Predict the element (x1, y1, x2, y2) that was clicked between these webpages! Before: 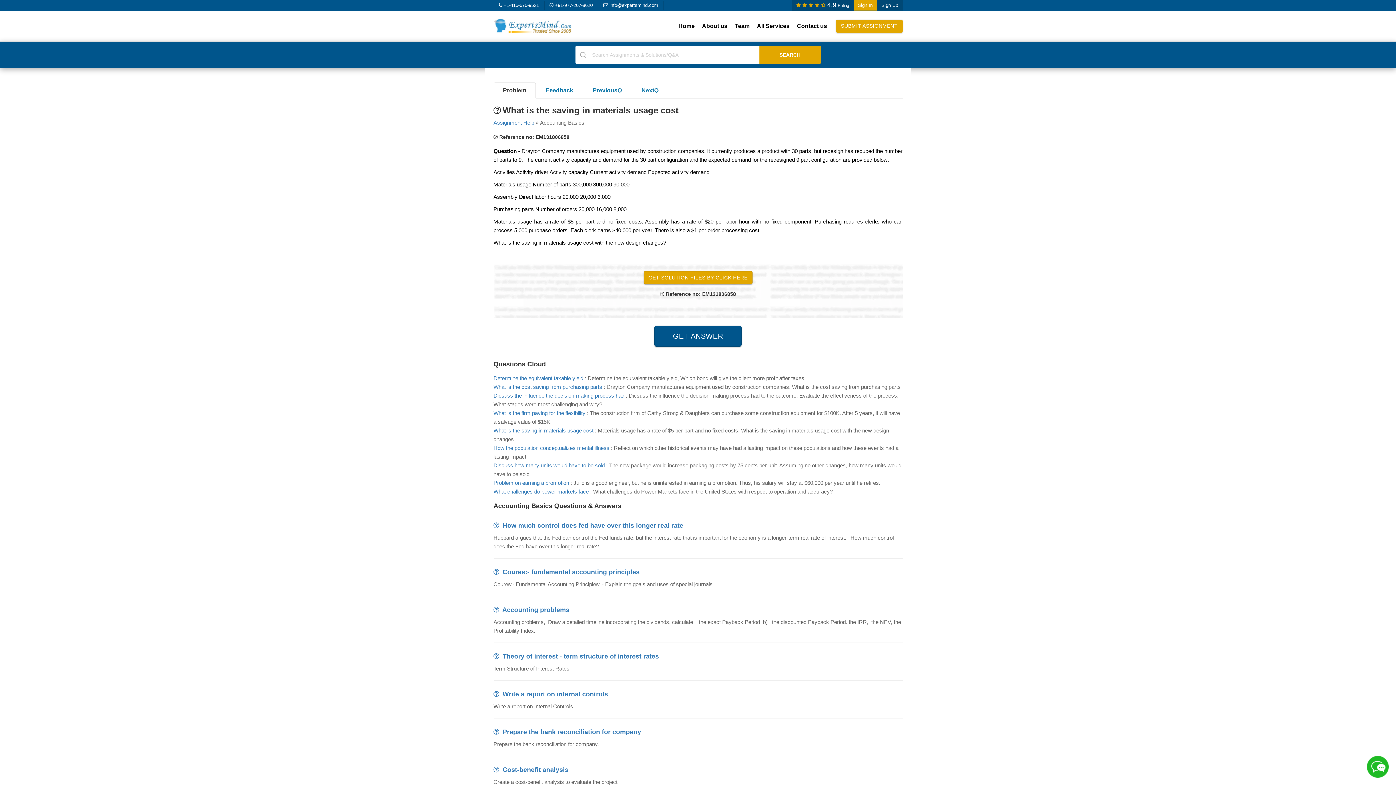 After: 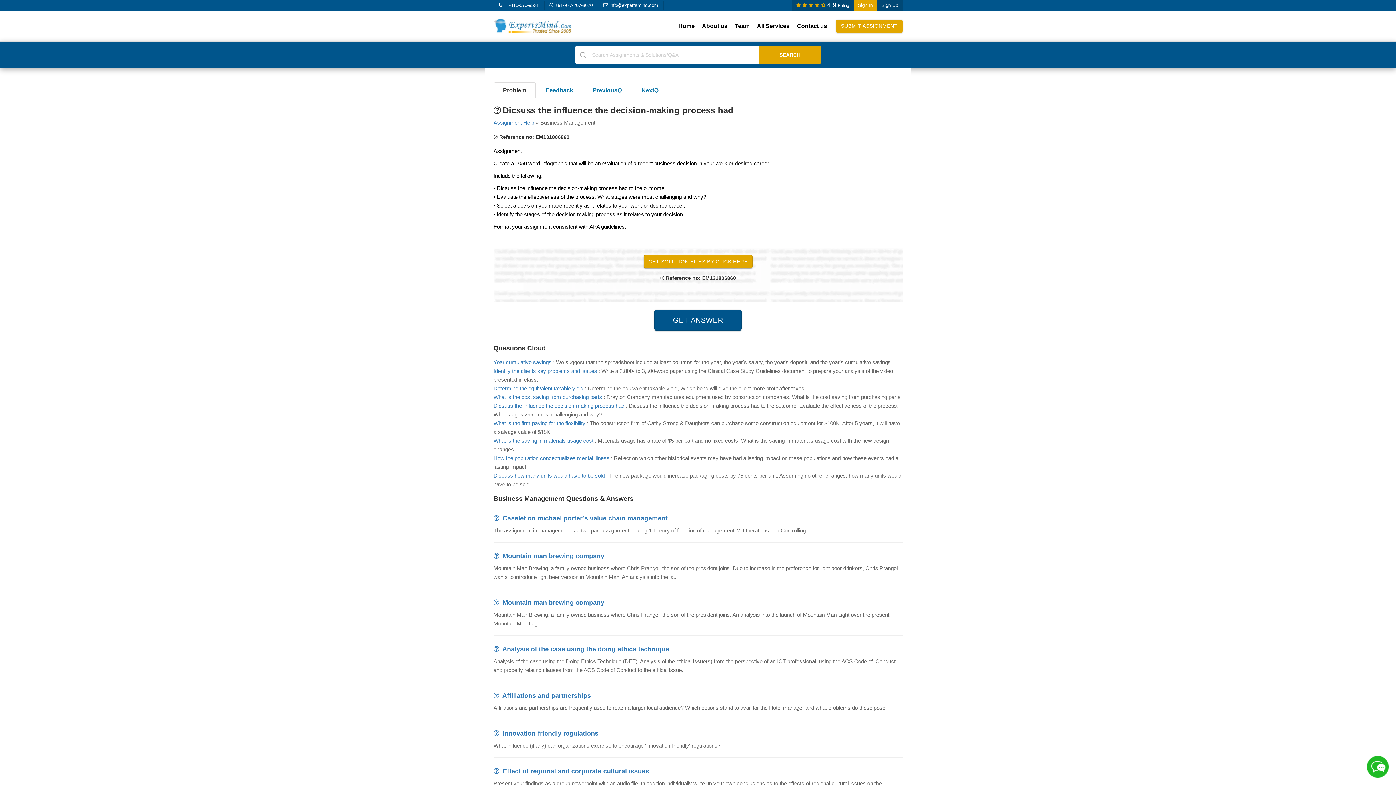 Action: bbox: (493, 392, 624, 398) label: Dicsuss the influence the decision-making process had